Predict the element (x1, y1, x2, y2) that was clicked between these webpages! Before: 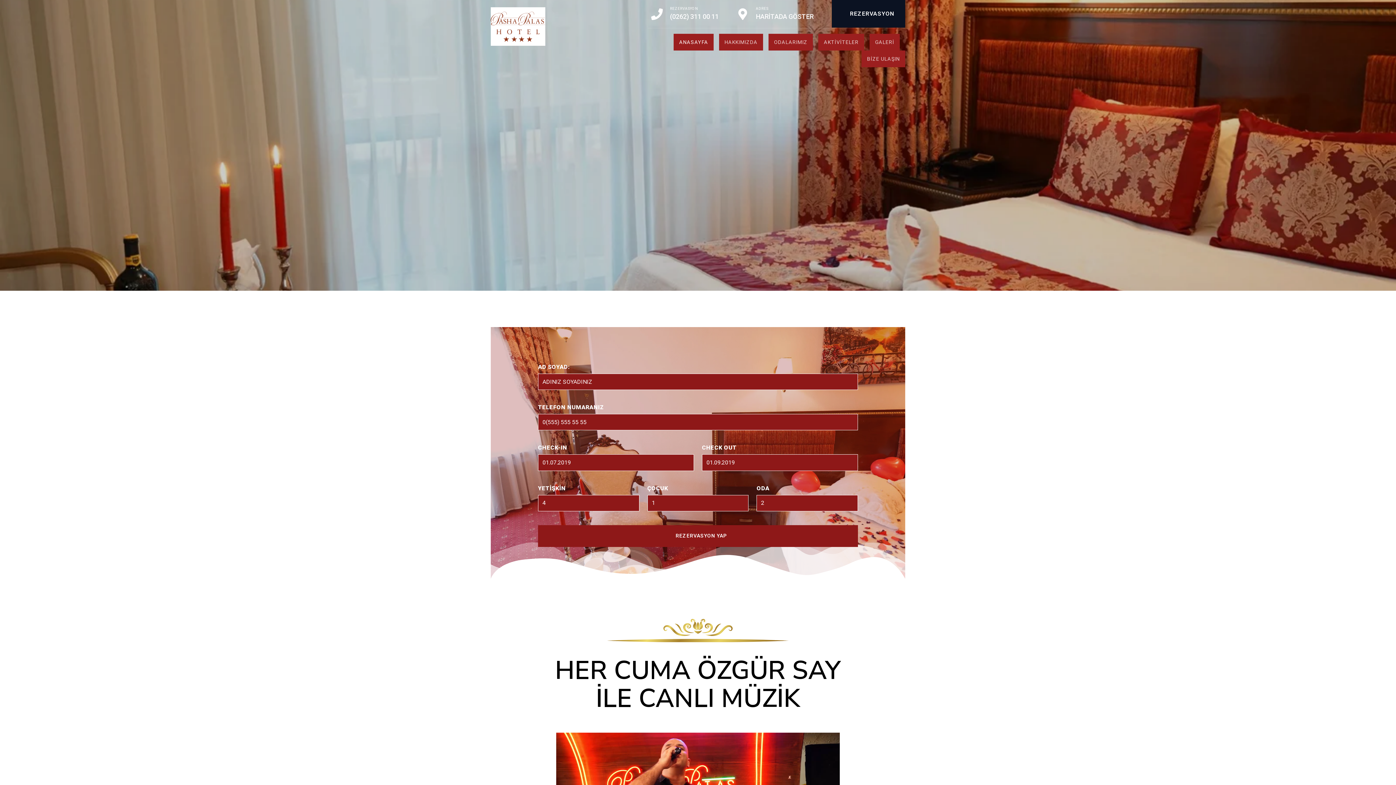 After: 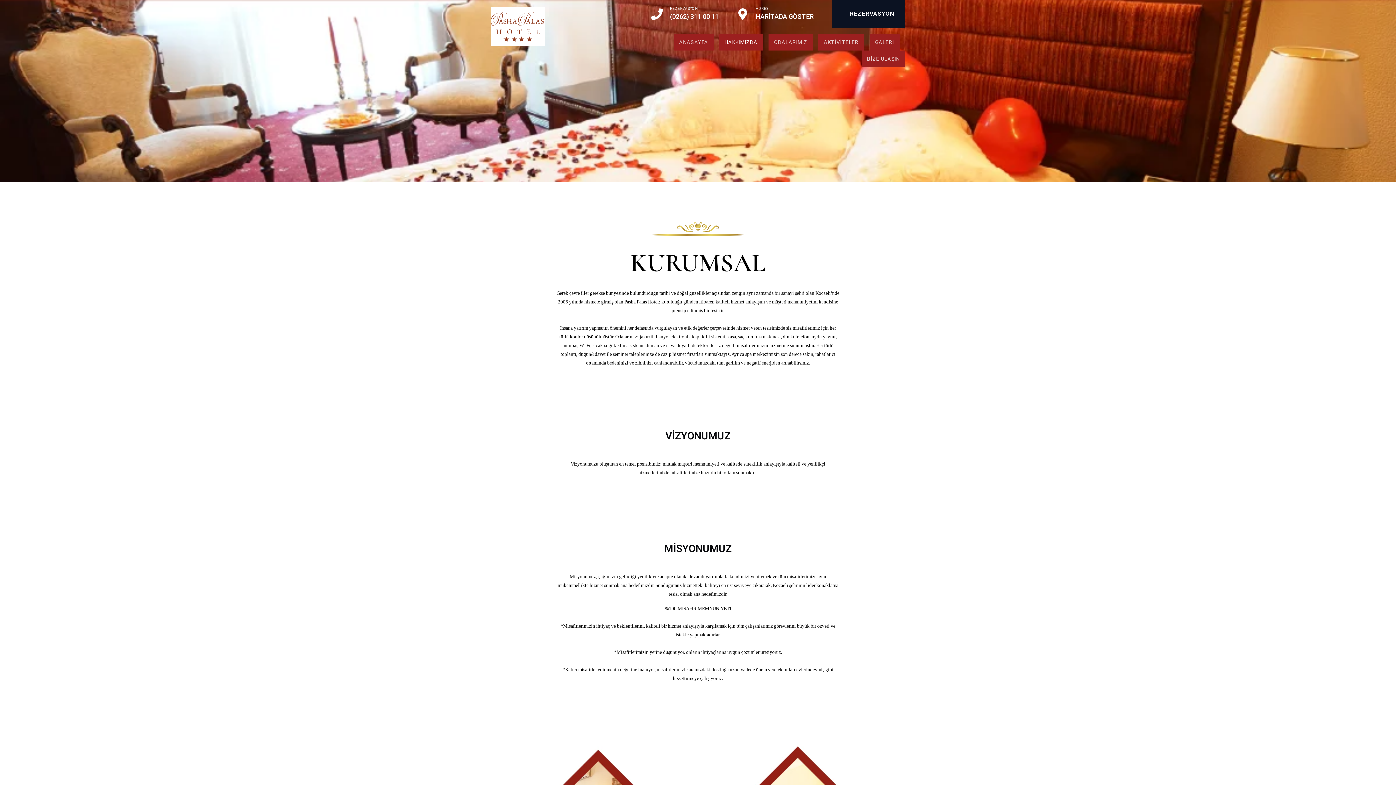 Action: label: HAKKIMIZDA bbox: (719, 33, 763, 50)